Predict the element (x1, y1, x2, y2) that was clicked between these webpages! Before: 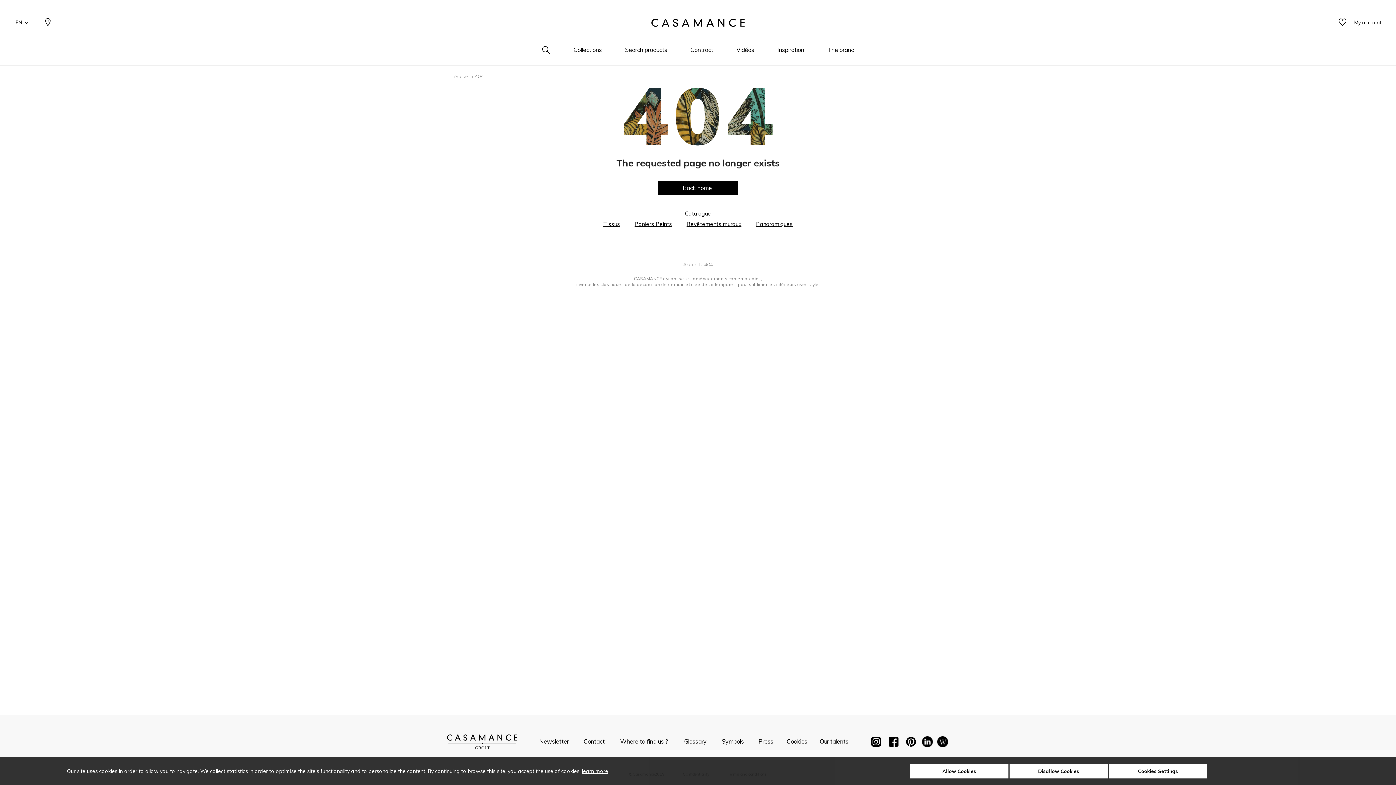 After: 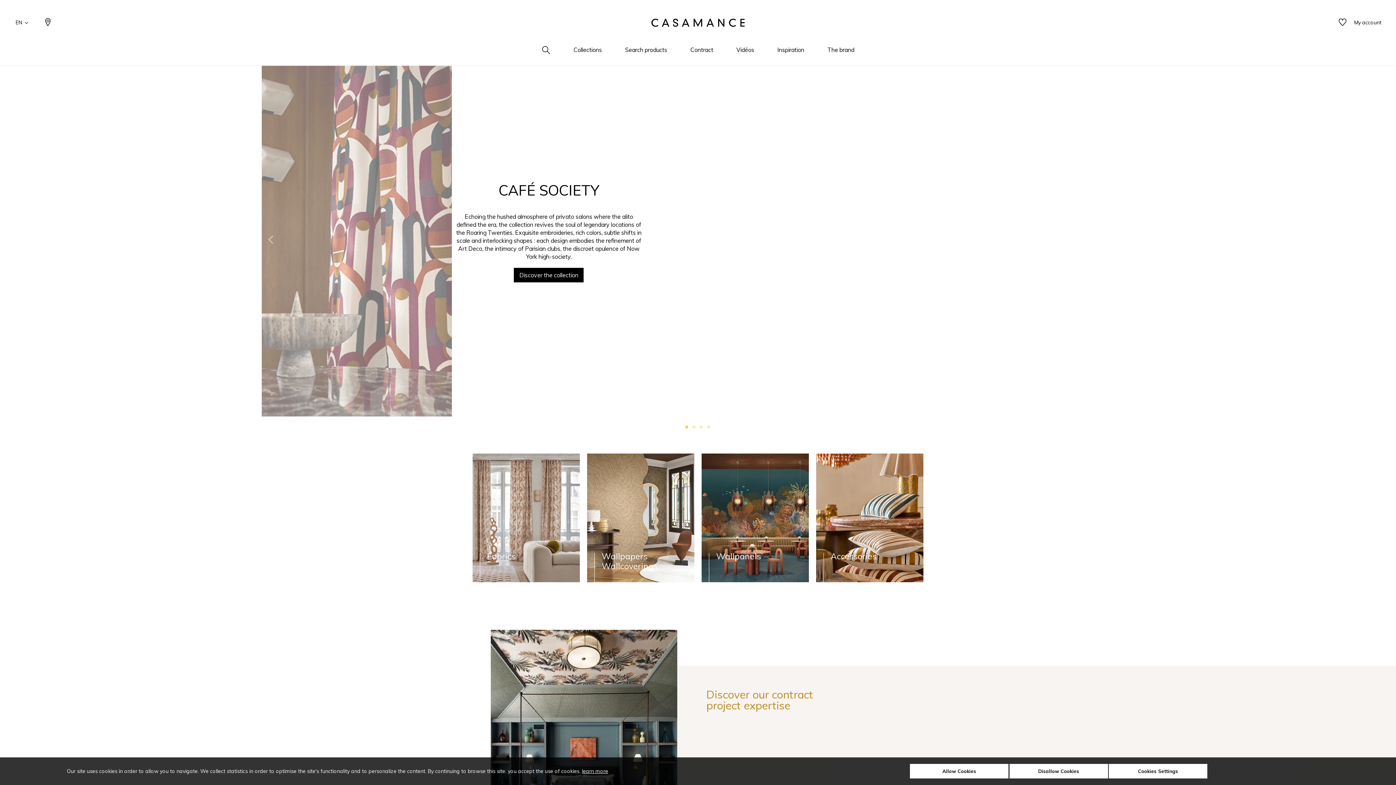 Action: bbox: (453, 72, 470, 80) label: Accueil